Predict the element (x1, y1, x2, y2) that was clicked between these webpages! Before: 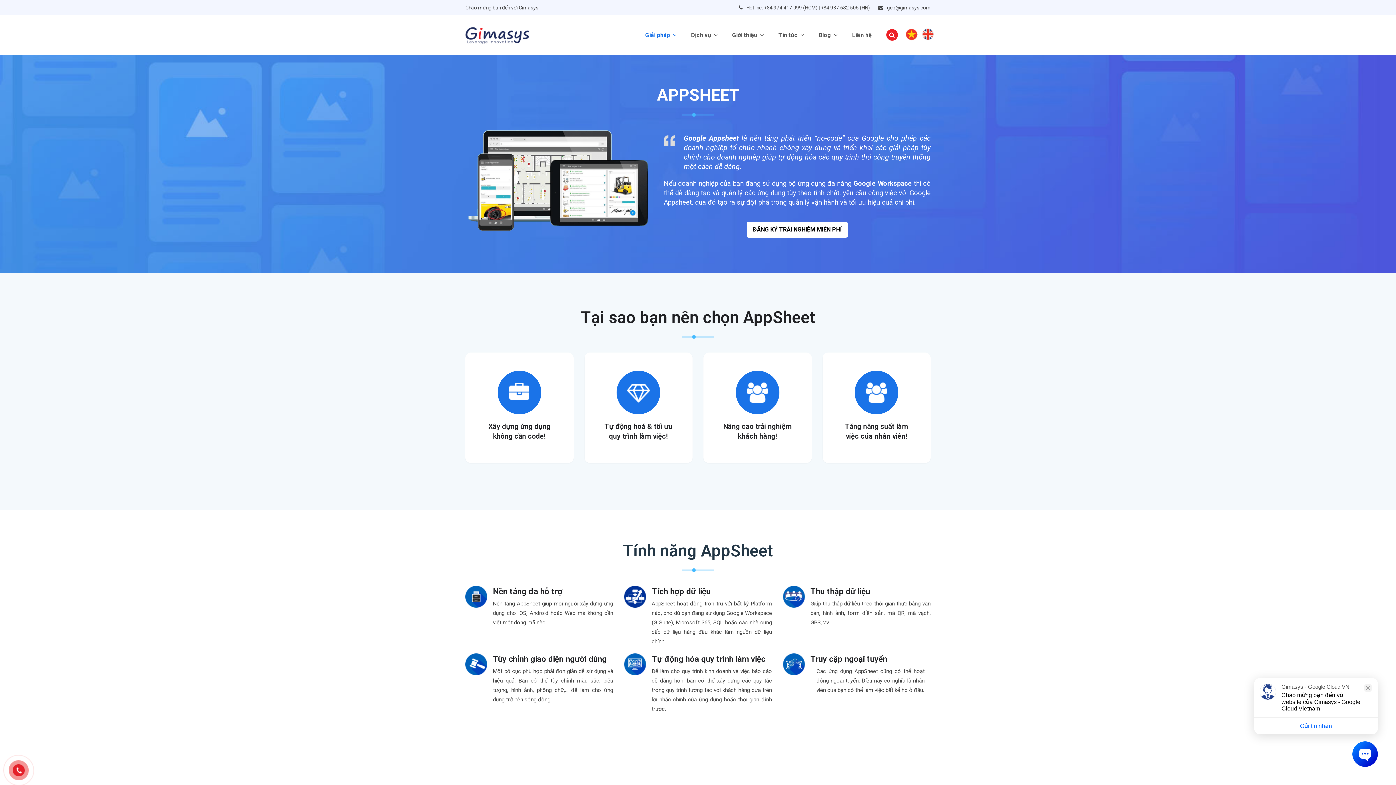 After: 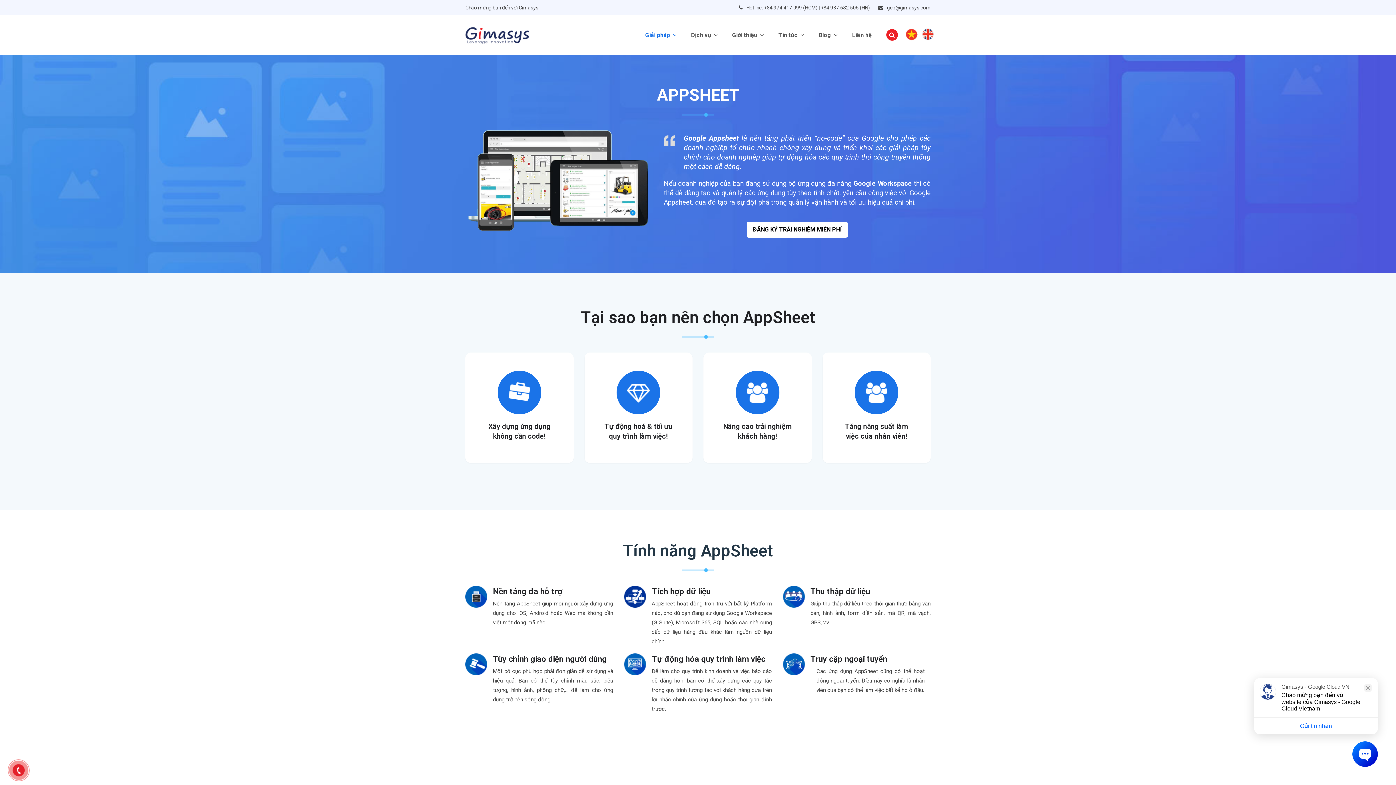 Action: bbox: (903, 37, 920, 44)